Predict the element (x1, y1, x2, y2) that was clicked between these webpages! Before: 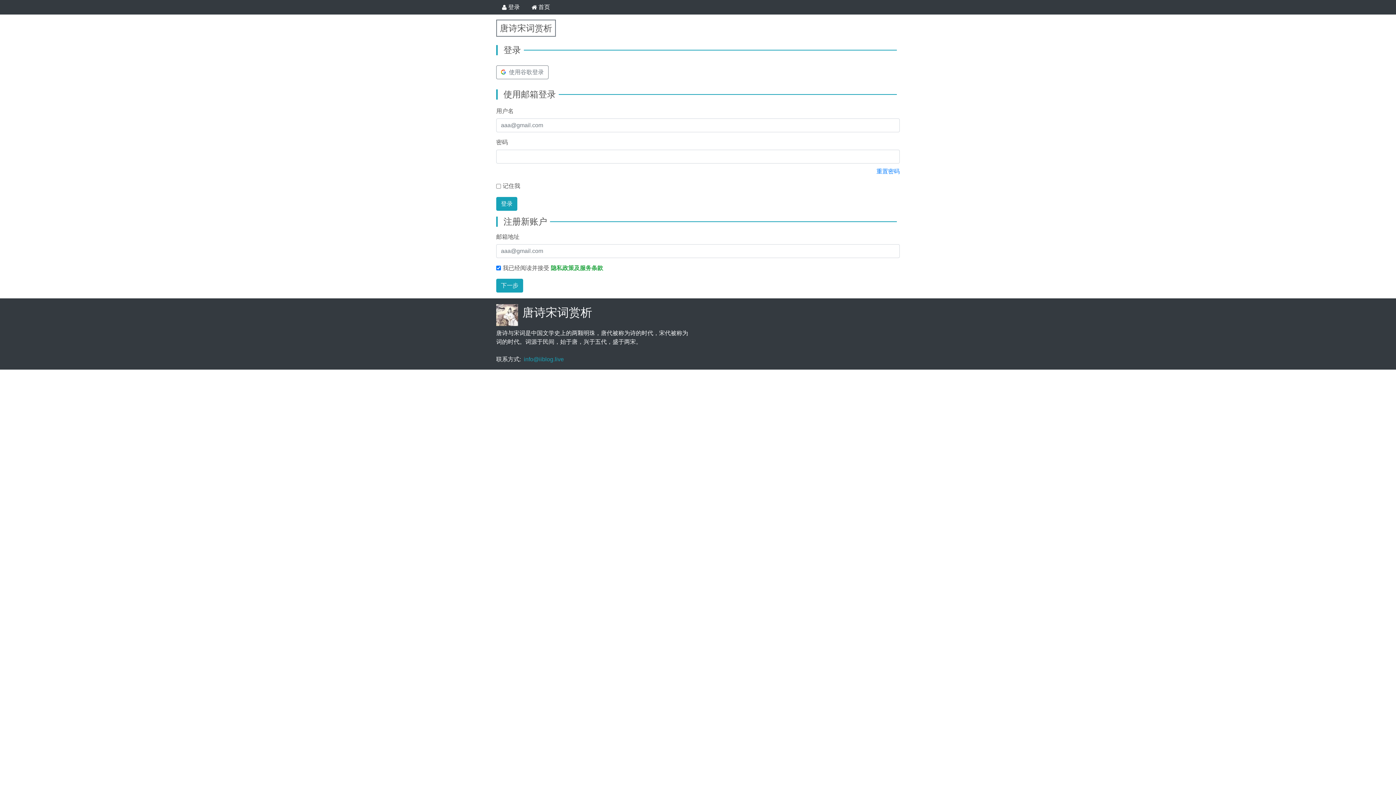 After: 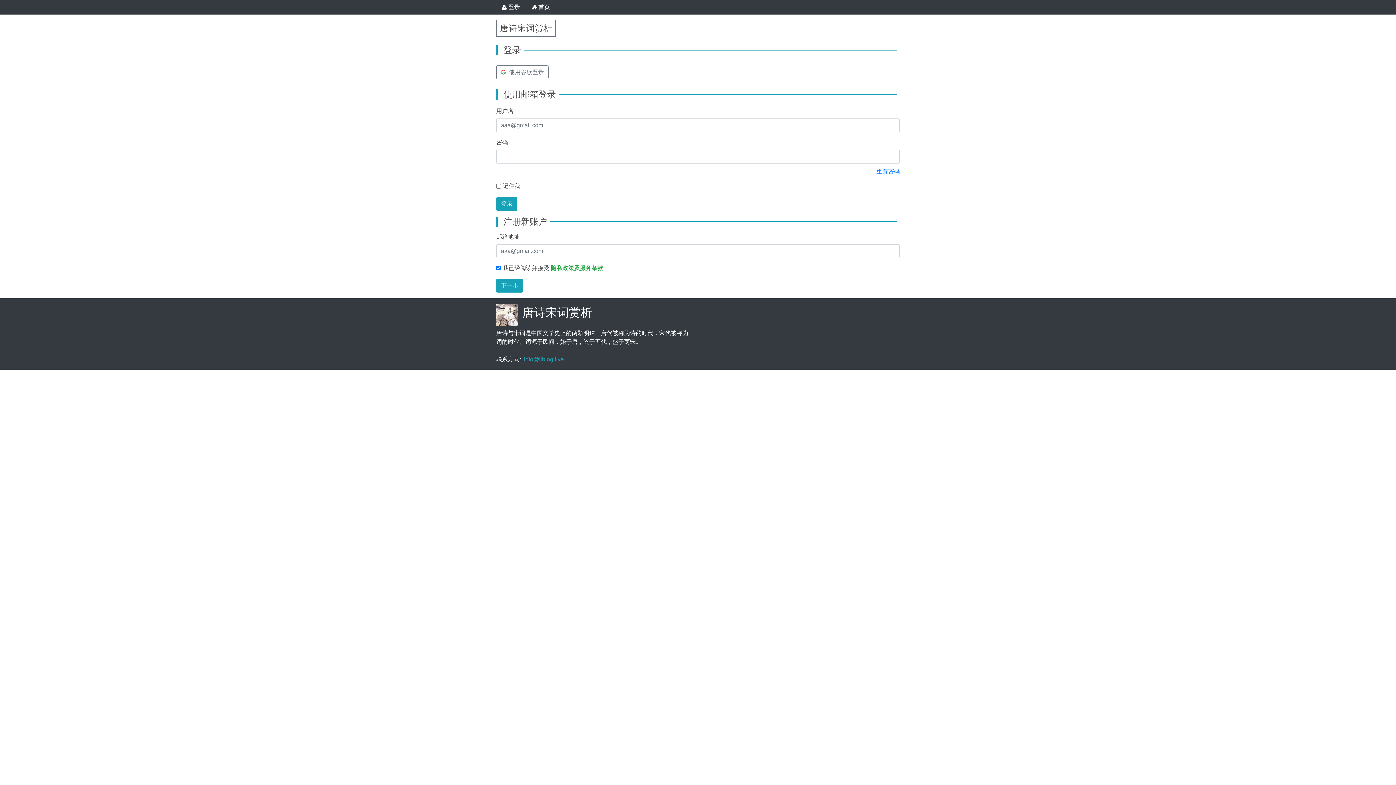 Action: bbox: (496, 0, 525, 14) label: 登录